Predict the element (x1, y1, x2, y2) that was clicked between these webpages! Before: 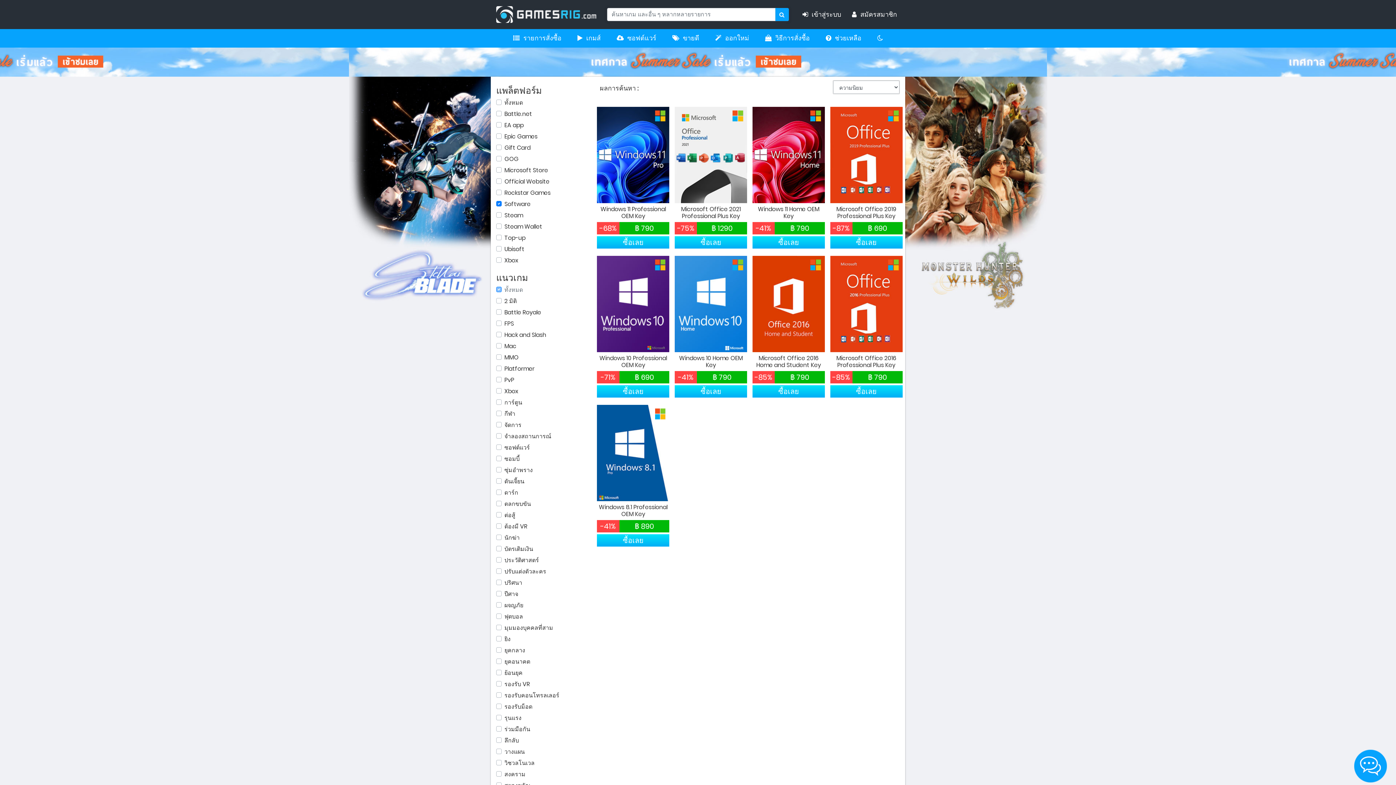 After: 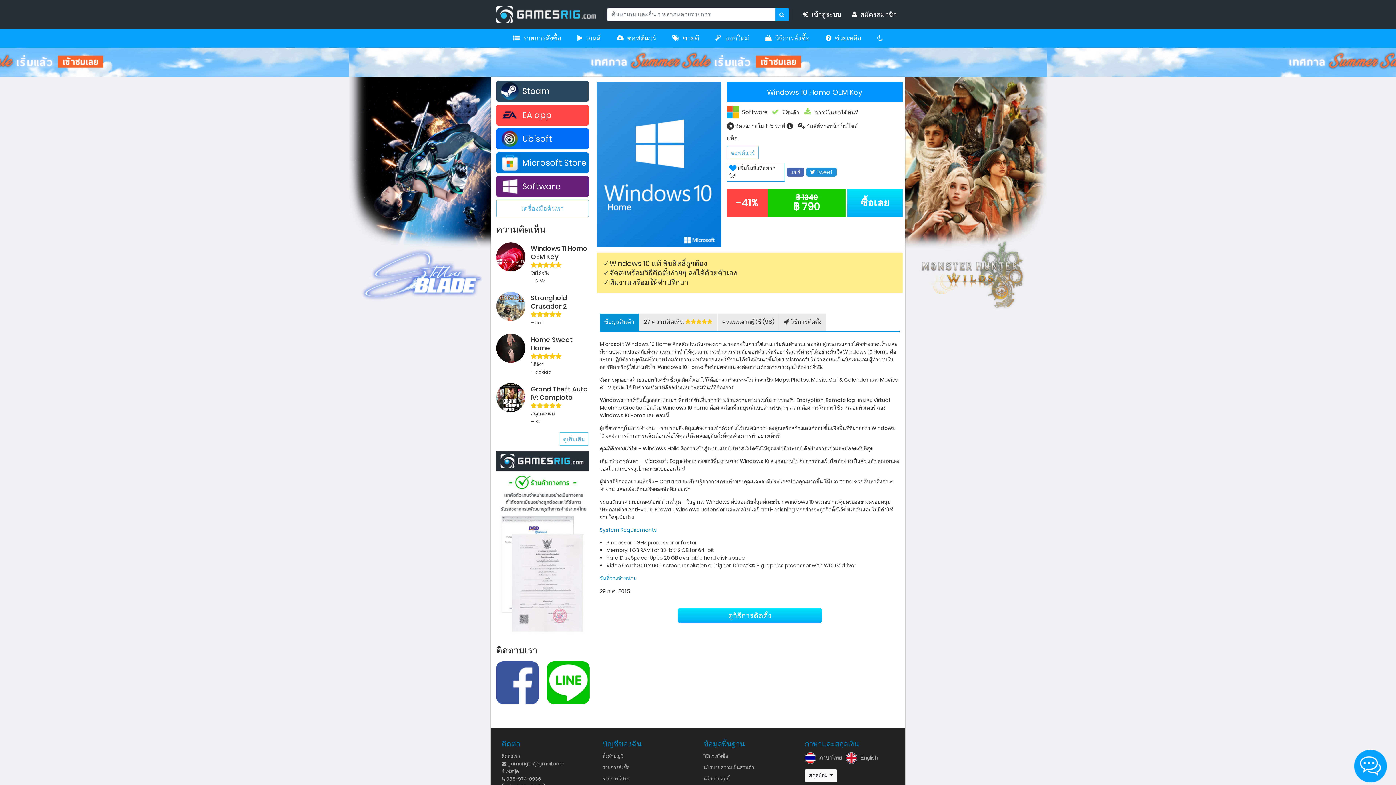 Action: label: Windows 10 Home OEM Key
-41%
฿ 790 bbox: (674, 255, 747, 383)